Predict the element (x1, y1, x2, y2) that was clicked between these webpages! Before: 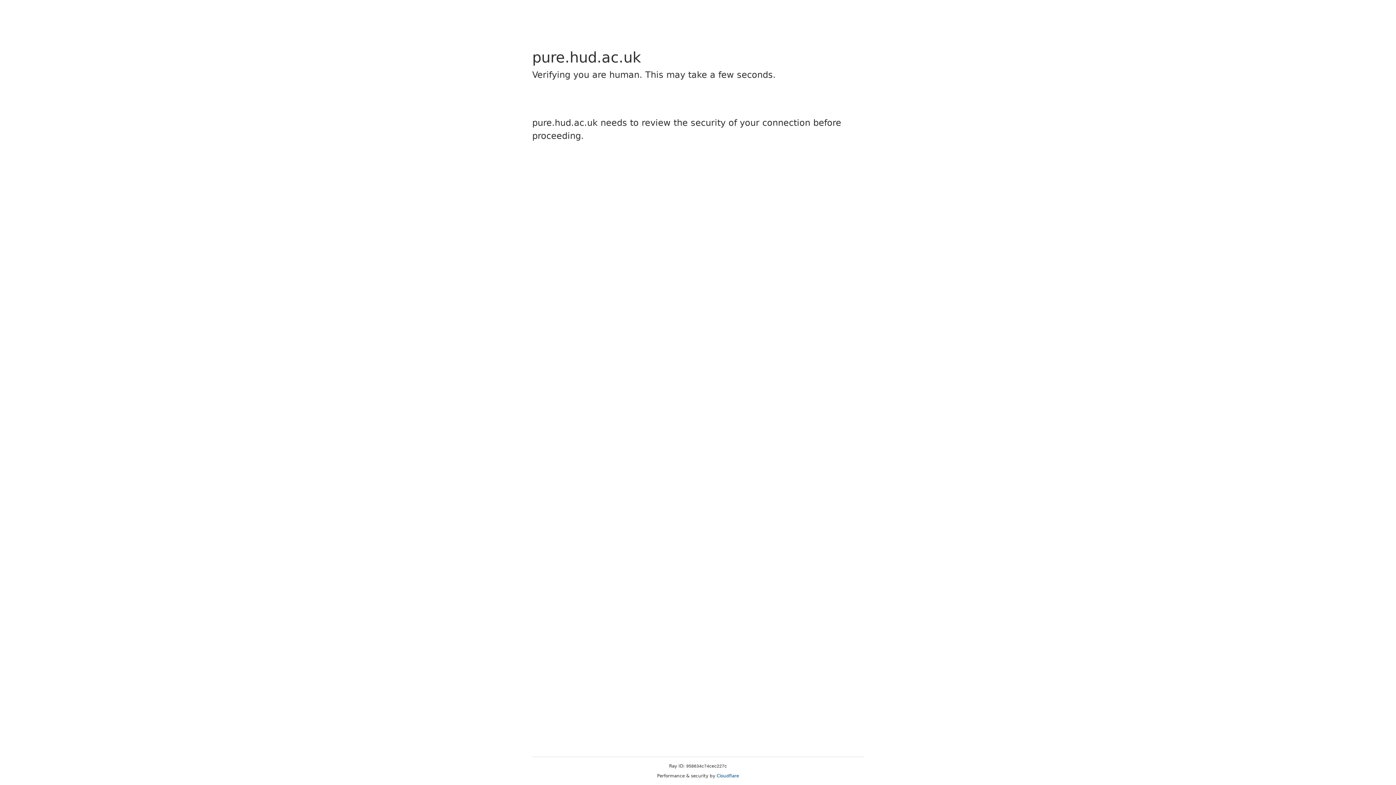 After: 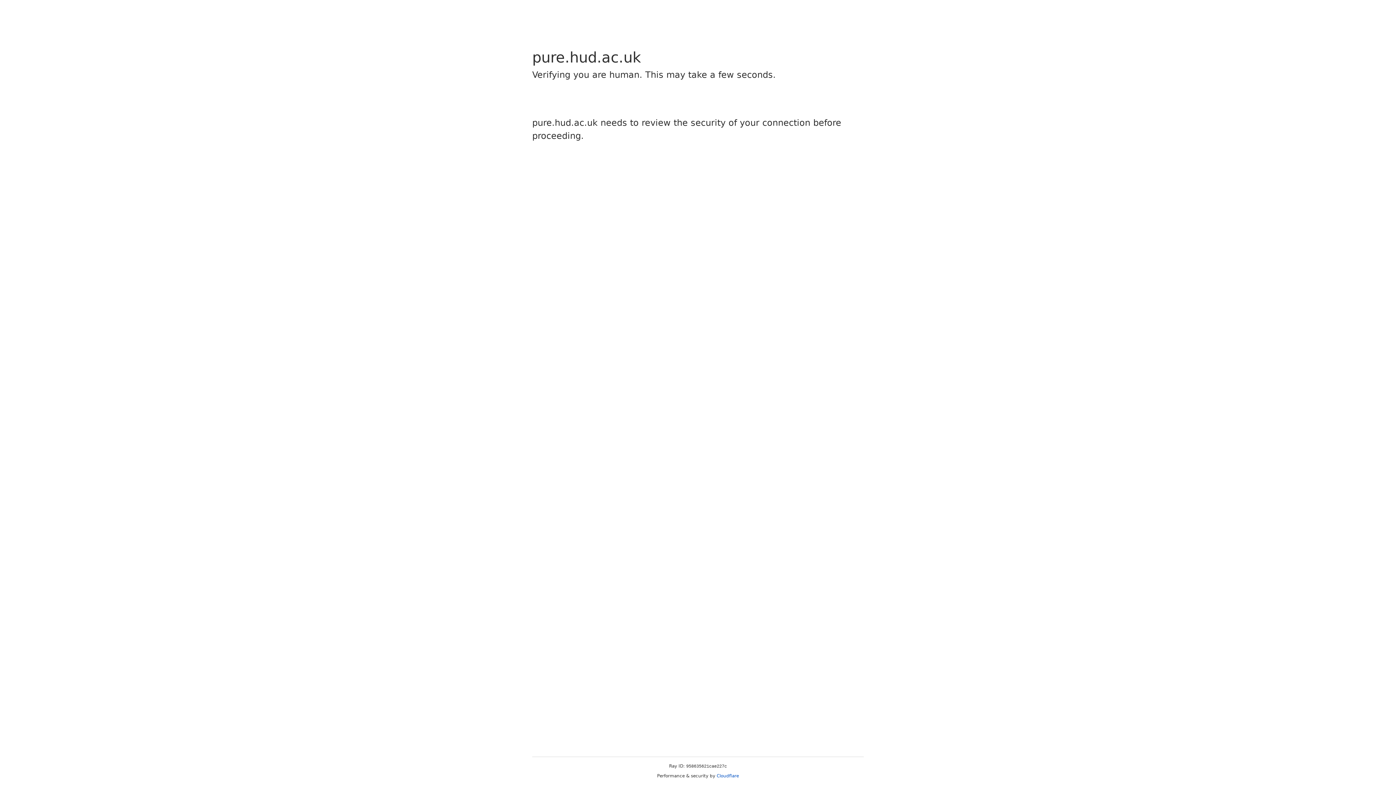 Action: bbox: (716, 773, 739, 778) label: Cloudflare